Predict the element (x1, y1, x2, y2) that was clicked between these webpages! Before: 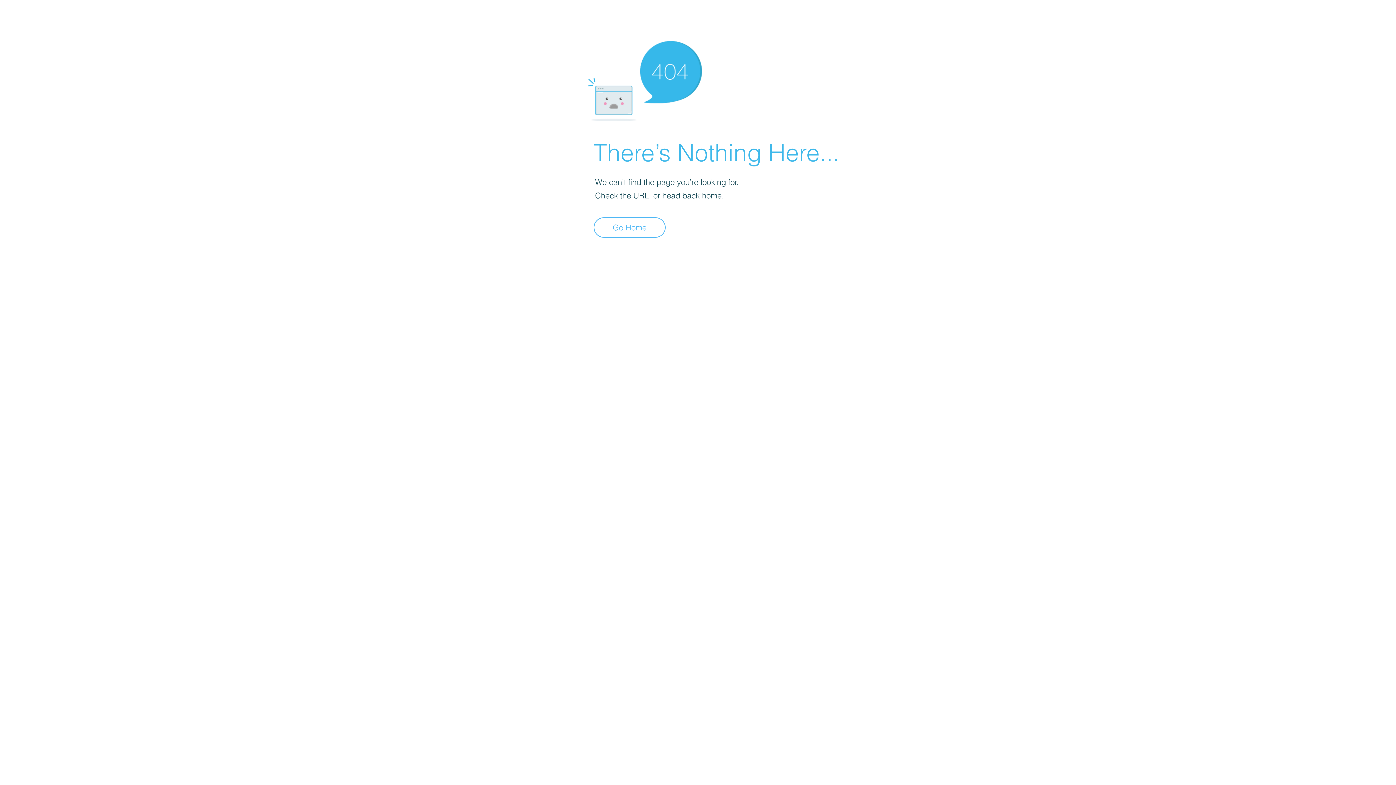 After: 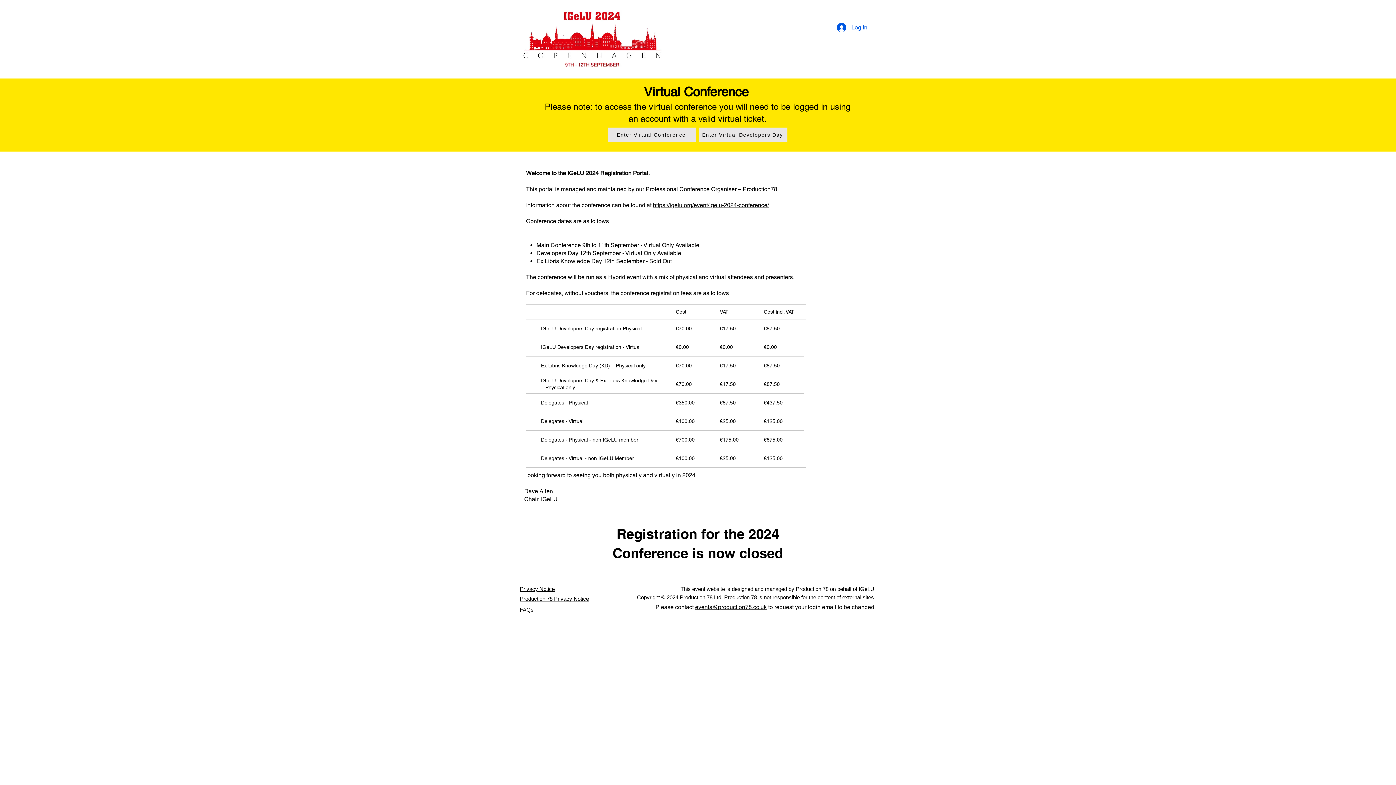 Action: label: Go Home bbox: (593, 217, 665, 237)